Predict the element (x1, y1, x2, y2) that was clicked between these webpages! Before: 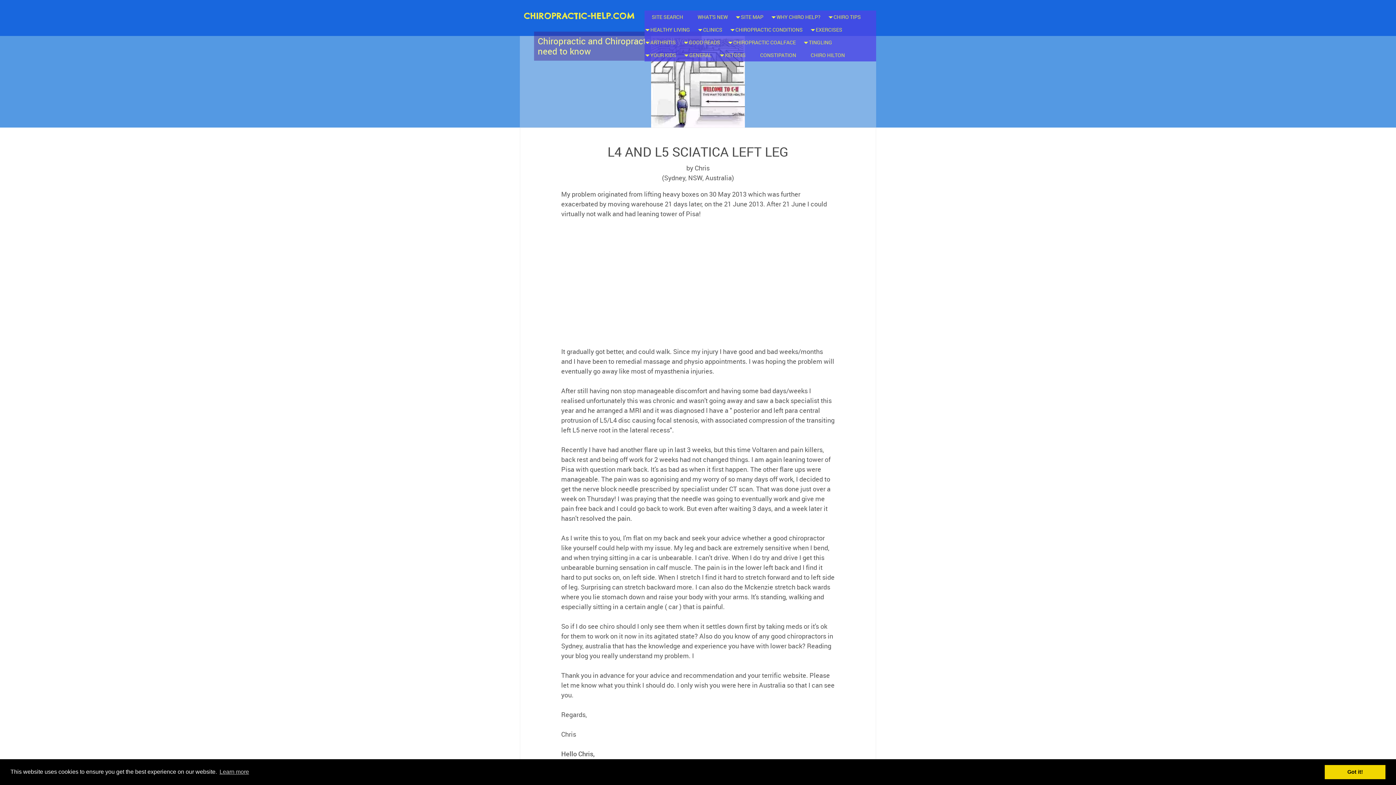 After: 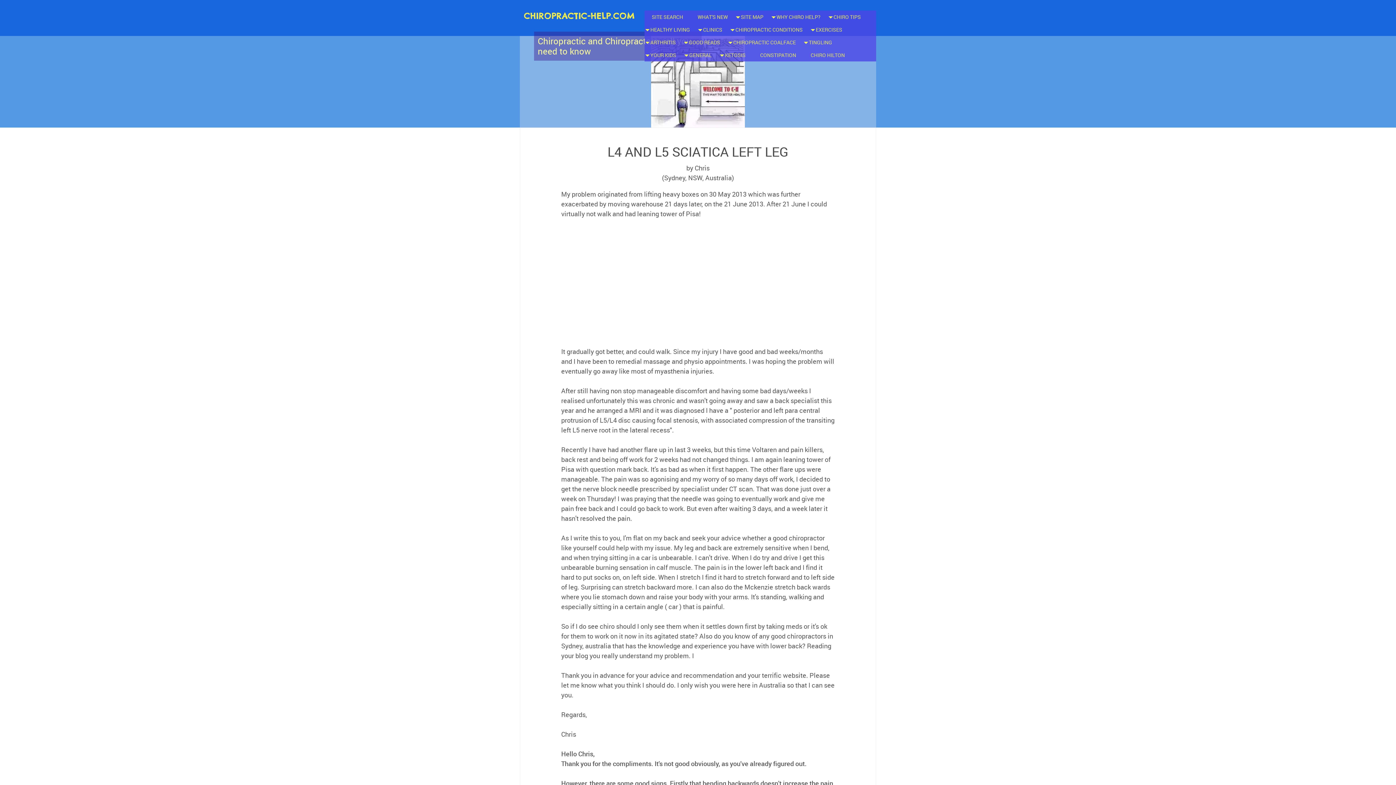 Action: label: dismiss cookie message bbox: (1325, 765, 1385, 779)